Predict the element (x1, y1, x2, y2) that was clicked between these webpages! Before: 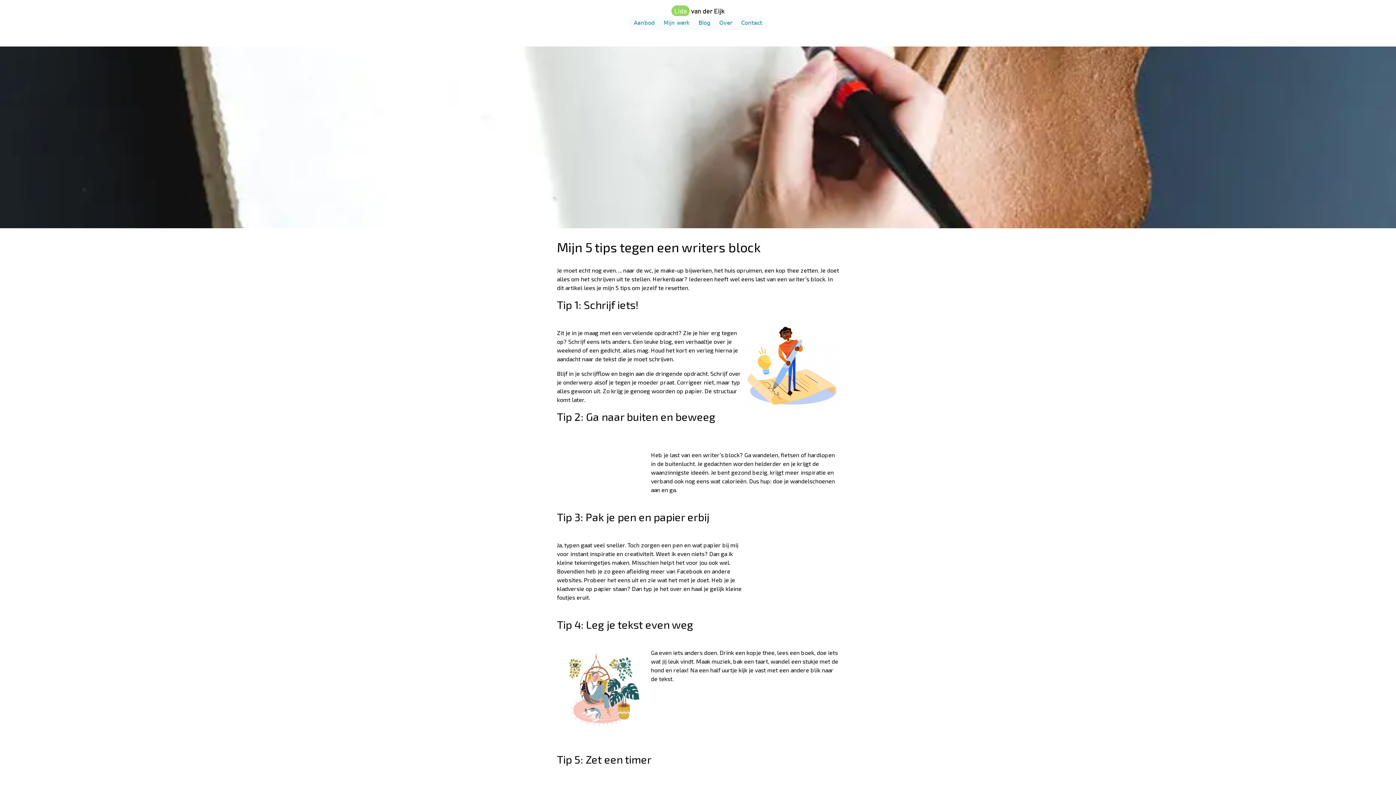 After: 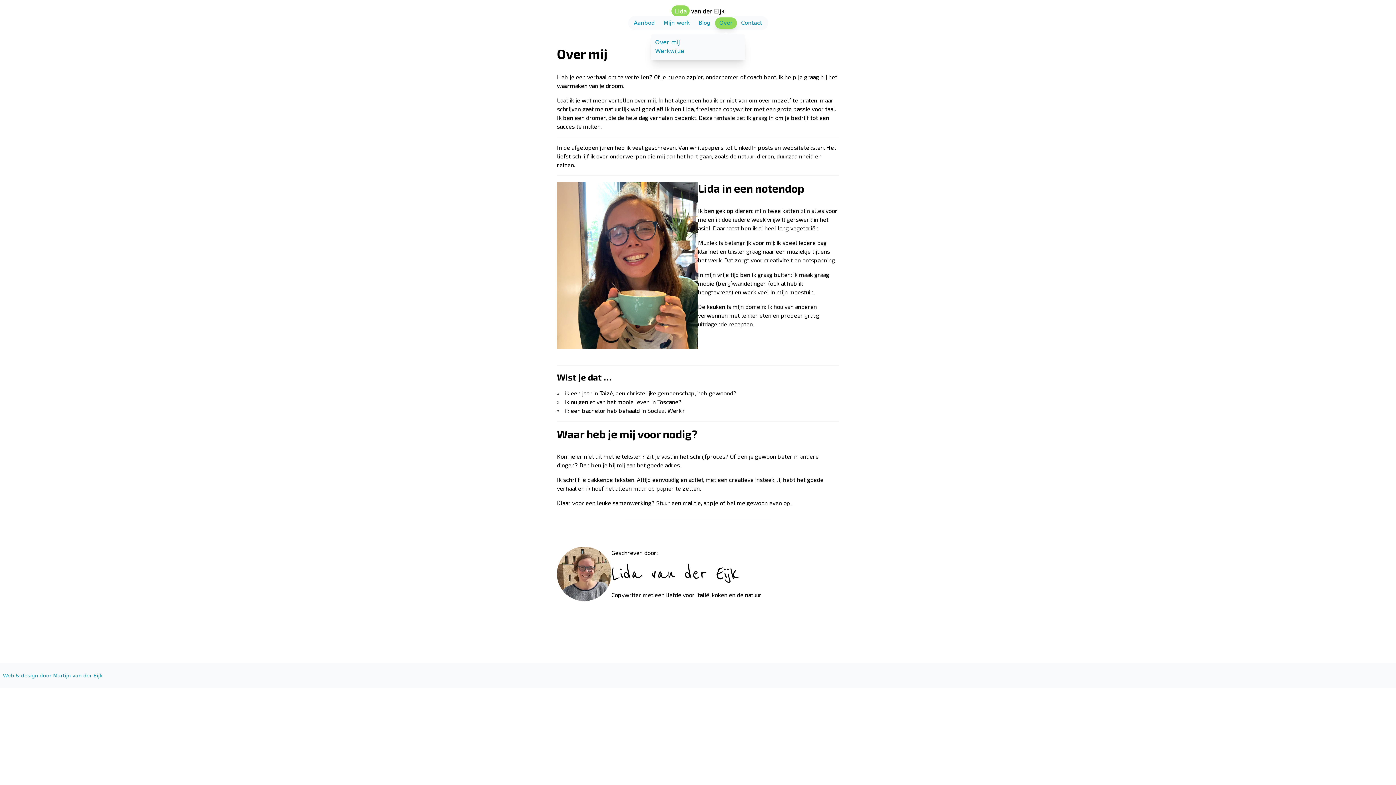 Action: bbox: (715, 17, 736, 28) label: Over